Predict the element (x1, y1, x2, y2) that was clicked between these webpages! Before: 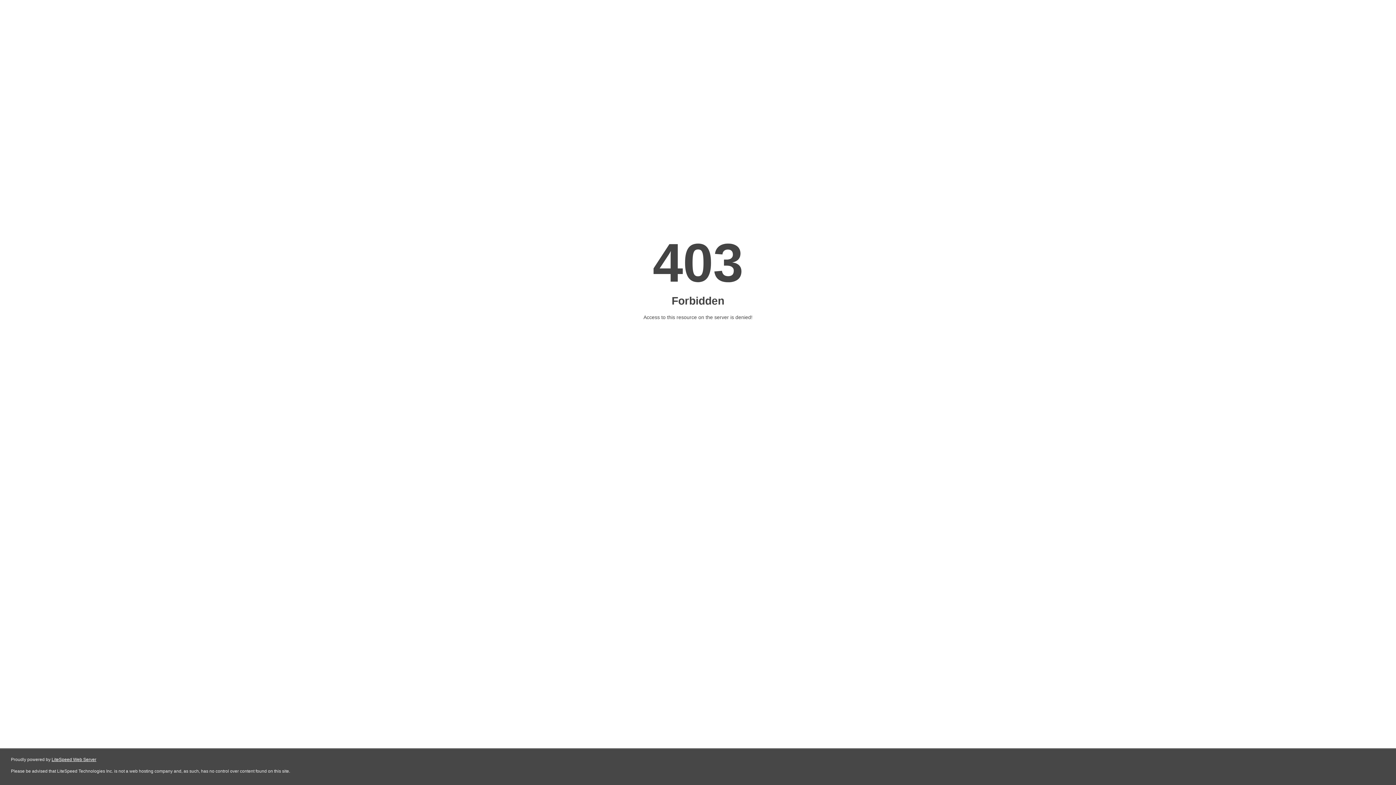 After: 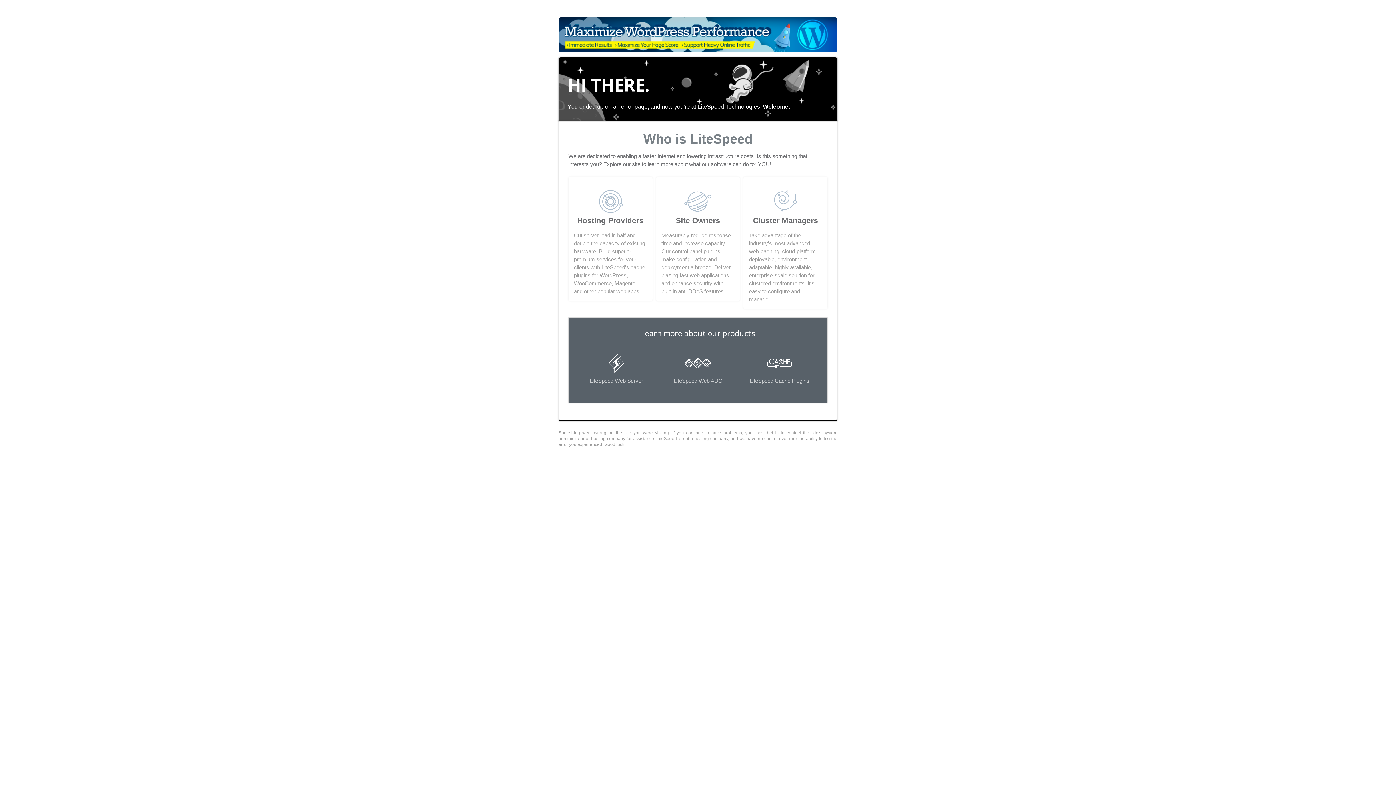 Action: label: LiteSpeed Web Server bbox: (51, 757, 96, 762)